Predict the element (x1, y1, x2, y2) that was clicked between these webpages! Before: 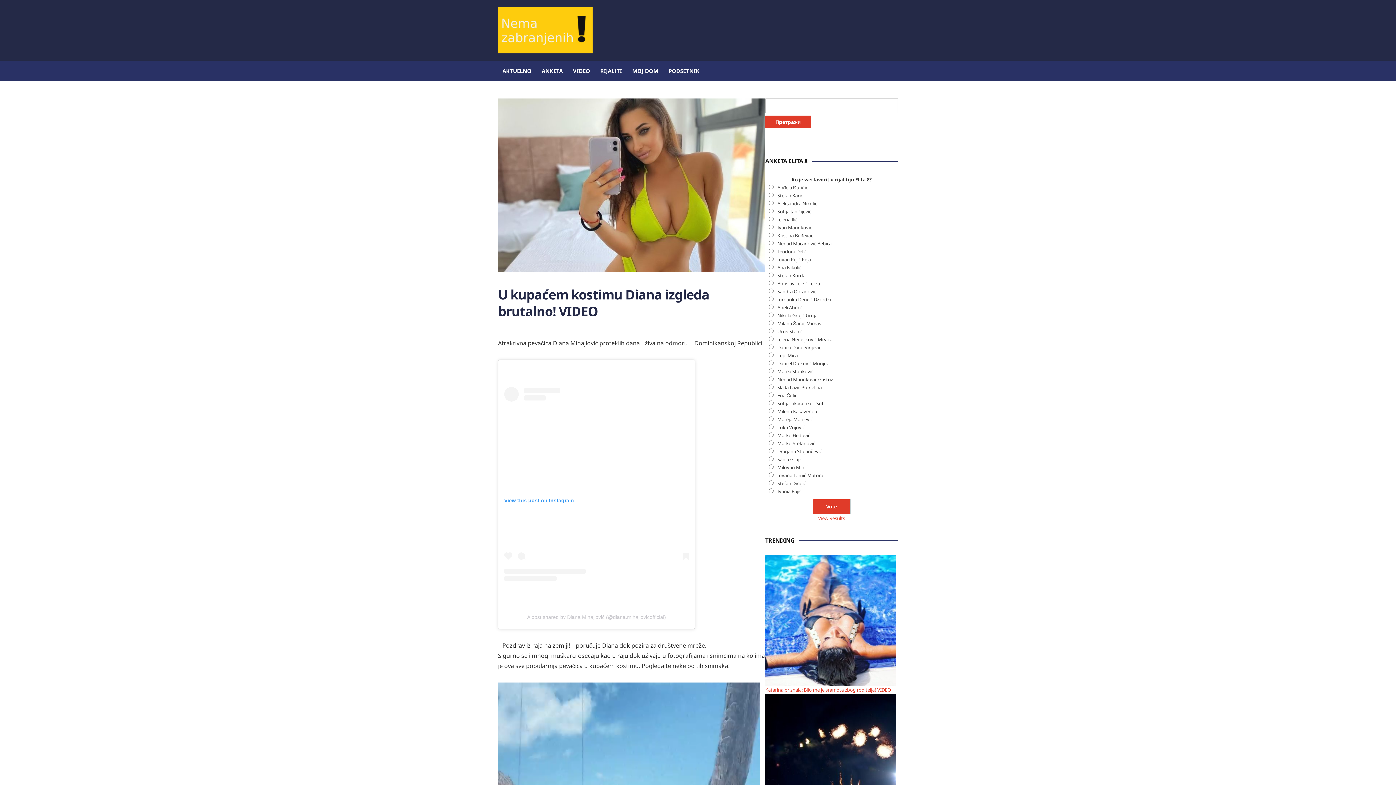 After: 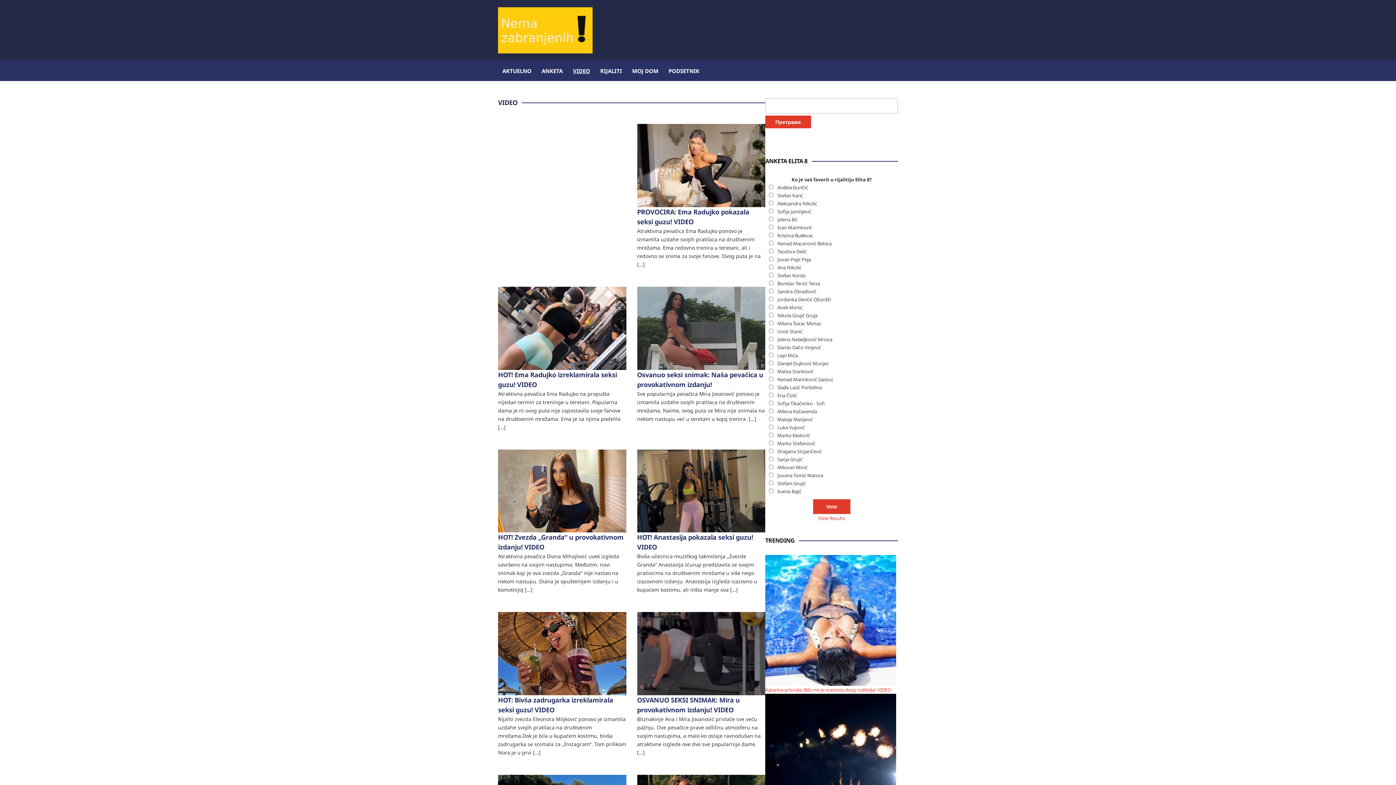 Action: bbox: (572, 60, 590, 81) label: VIDEO